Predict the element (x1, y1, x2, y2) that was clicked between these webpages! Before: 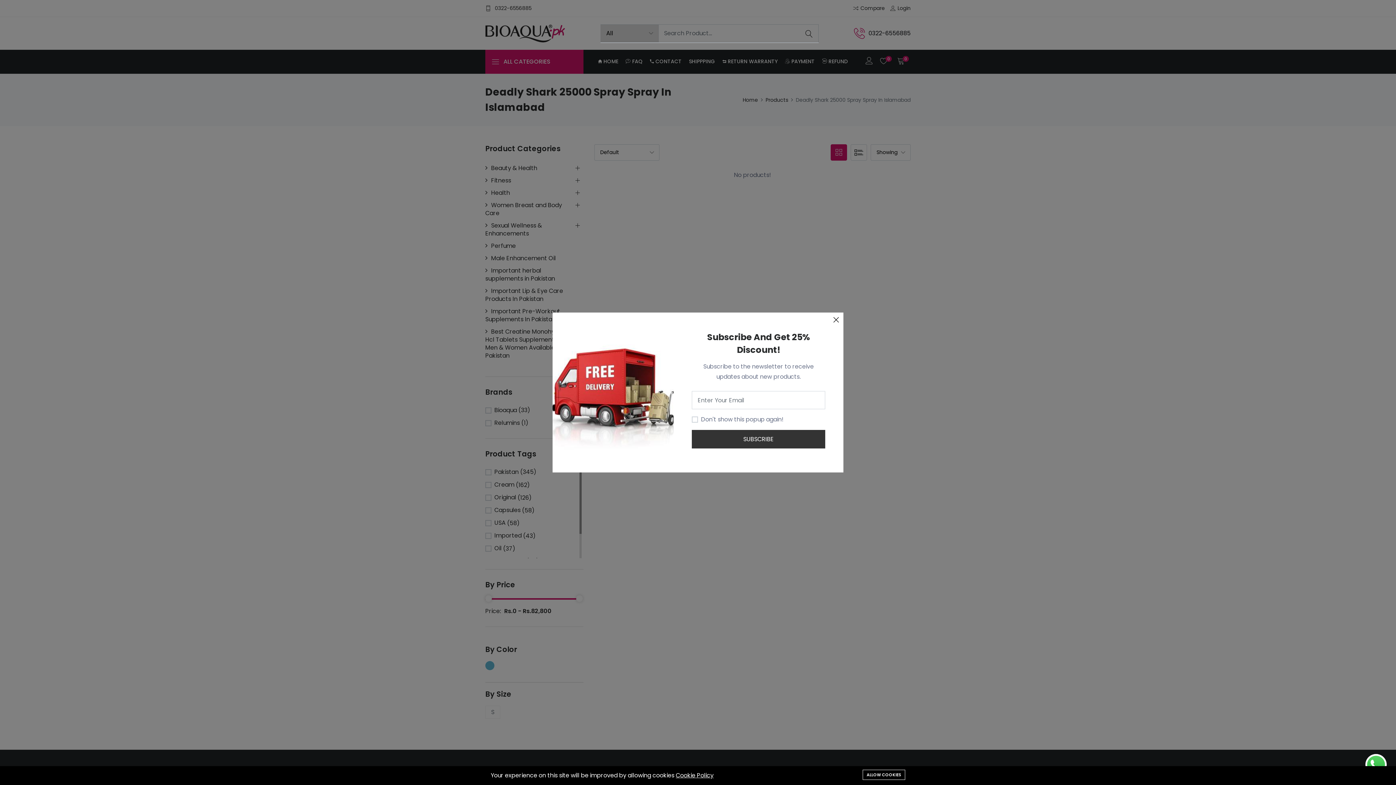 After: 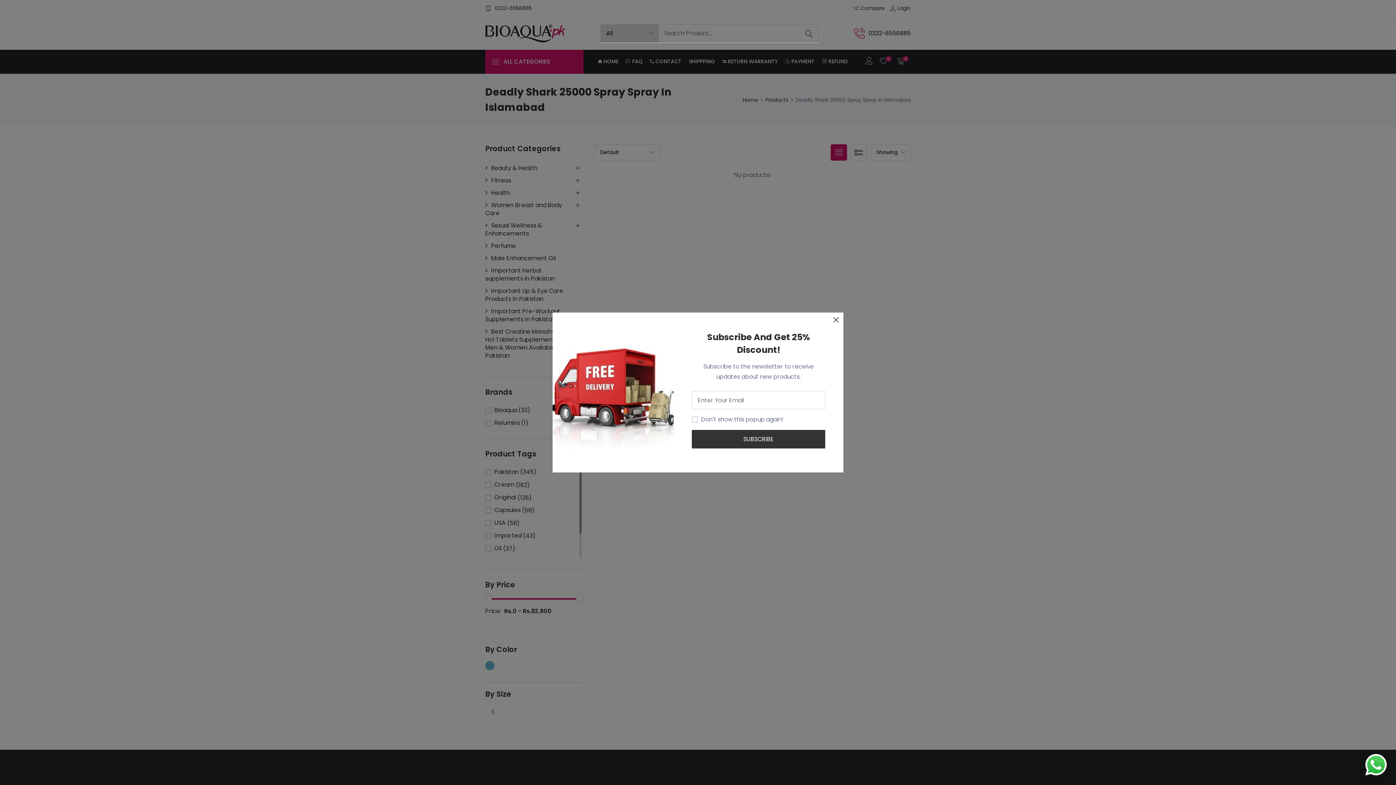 Action: bbox: (862, 770, 905, 780) label: ALLOW COOKIES